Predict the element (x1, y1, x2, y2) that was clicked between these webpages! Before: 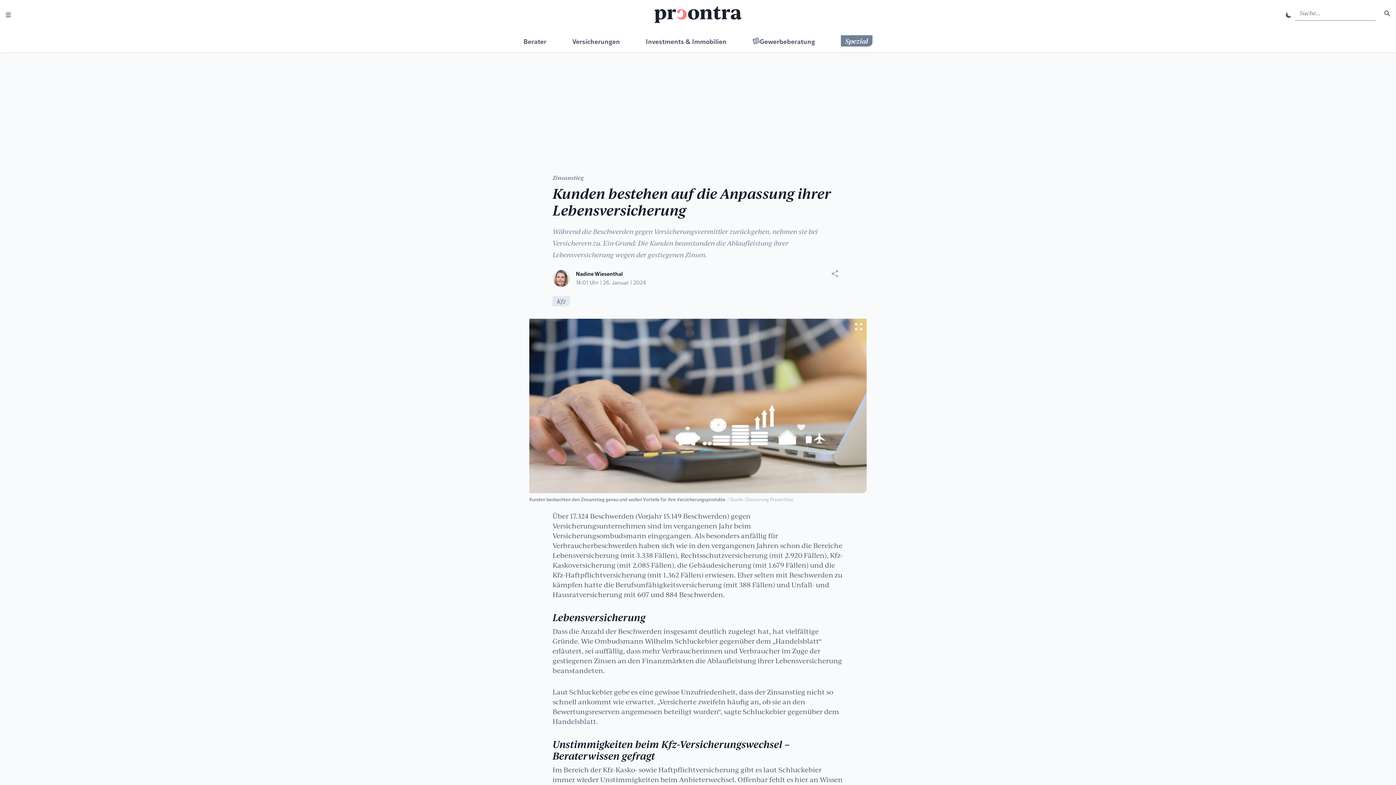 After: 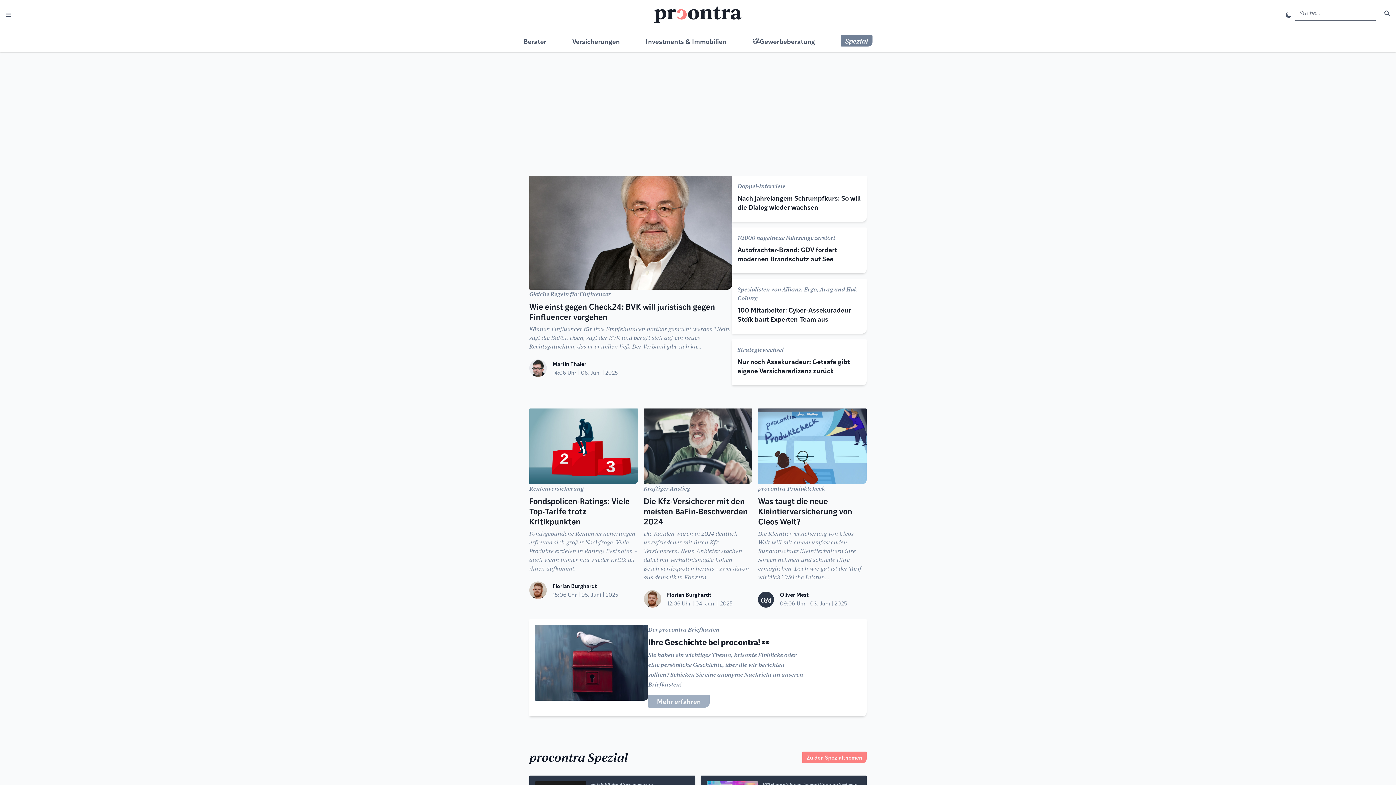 Action: bbox: (654, 6, 741, 22)